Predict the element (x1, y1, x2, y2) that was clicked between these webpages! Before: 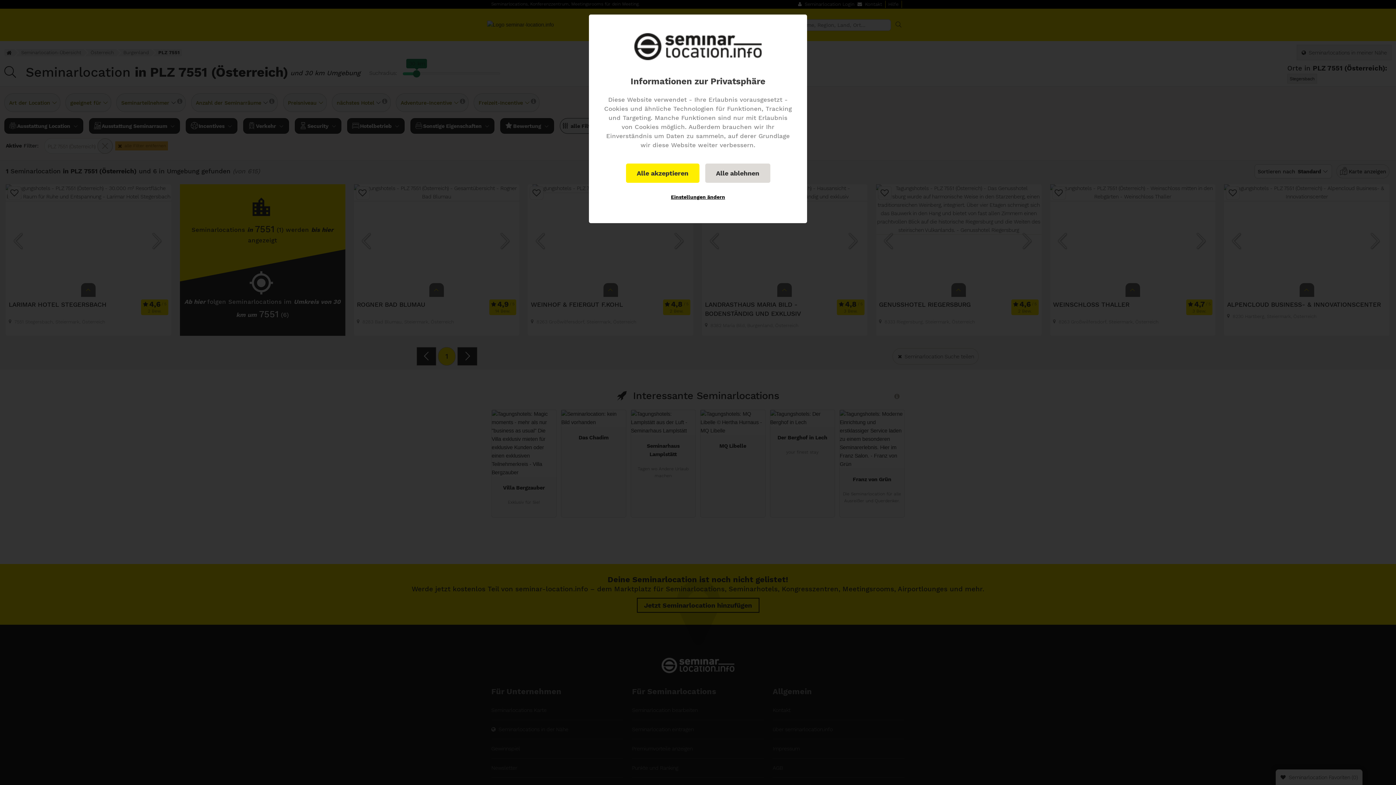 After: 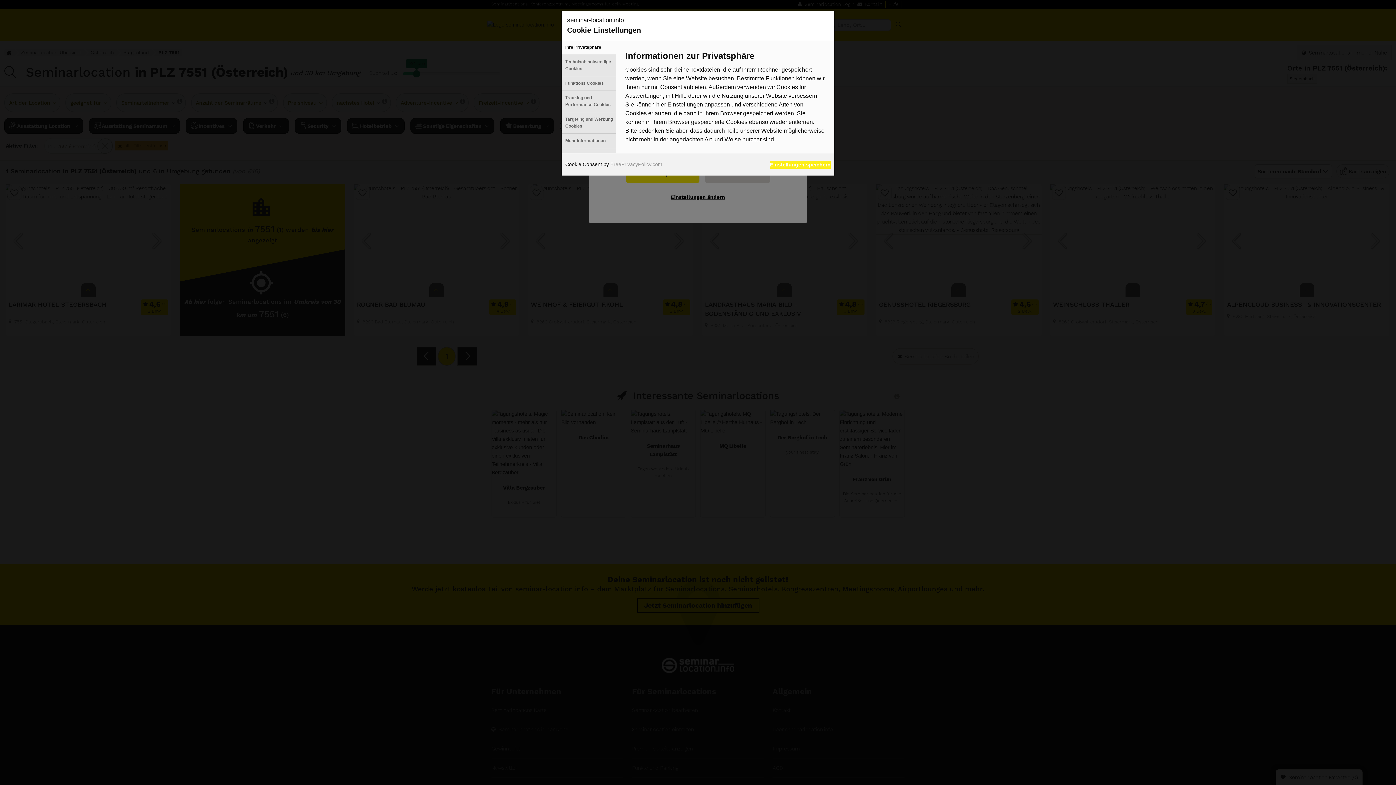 Action: bbox: (660, 188, 736, 205) label: Einstellungen ändern